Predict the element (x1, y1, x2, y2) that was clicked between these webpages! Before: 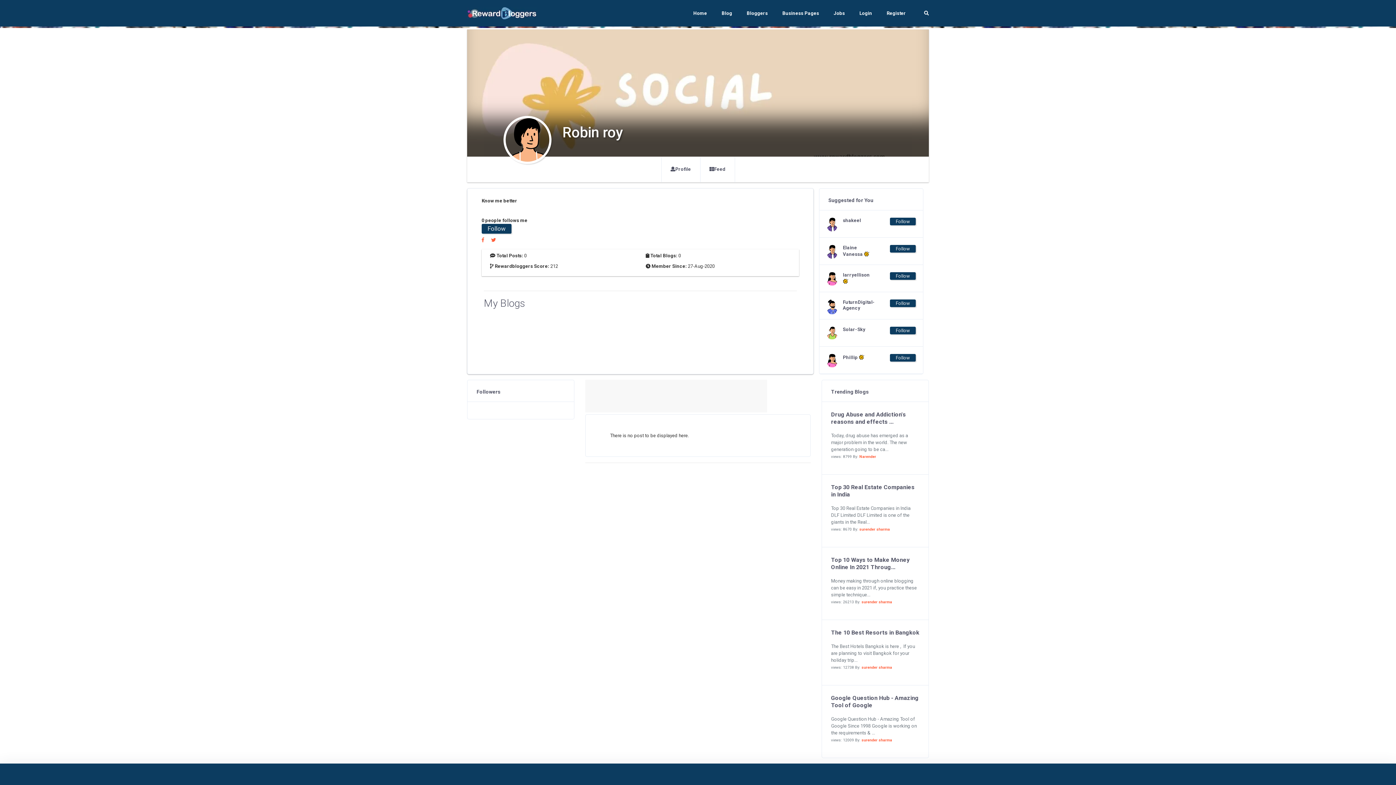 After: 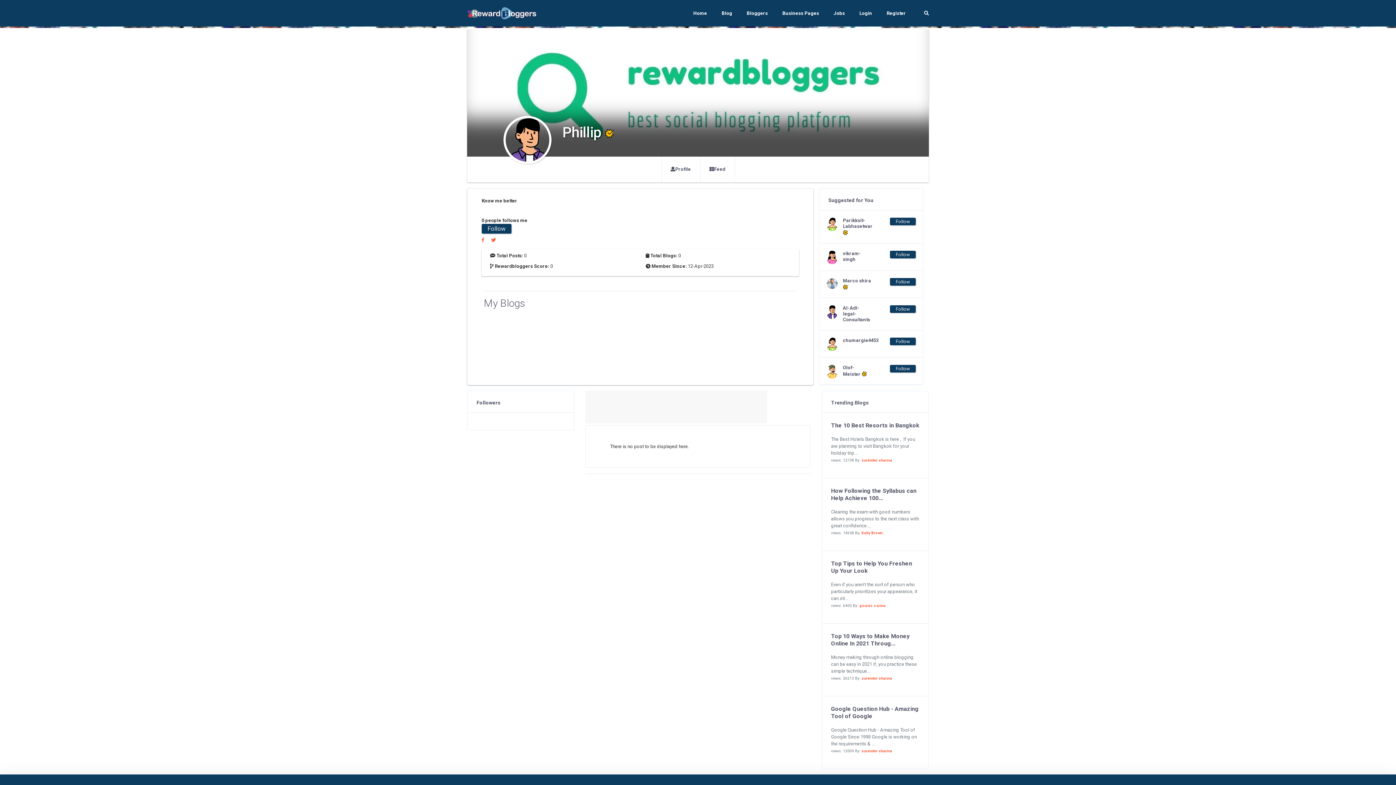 Action: bbox: (826, 354, 839, 367)